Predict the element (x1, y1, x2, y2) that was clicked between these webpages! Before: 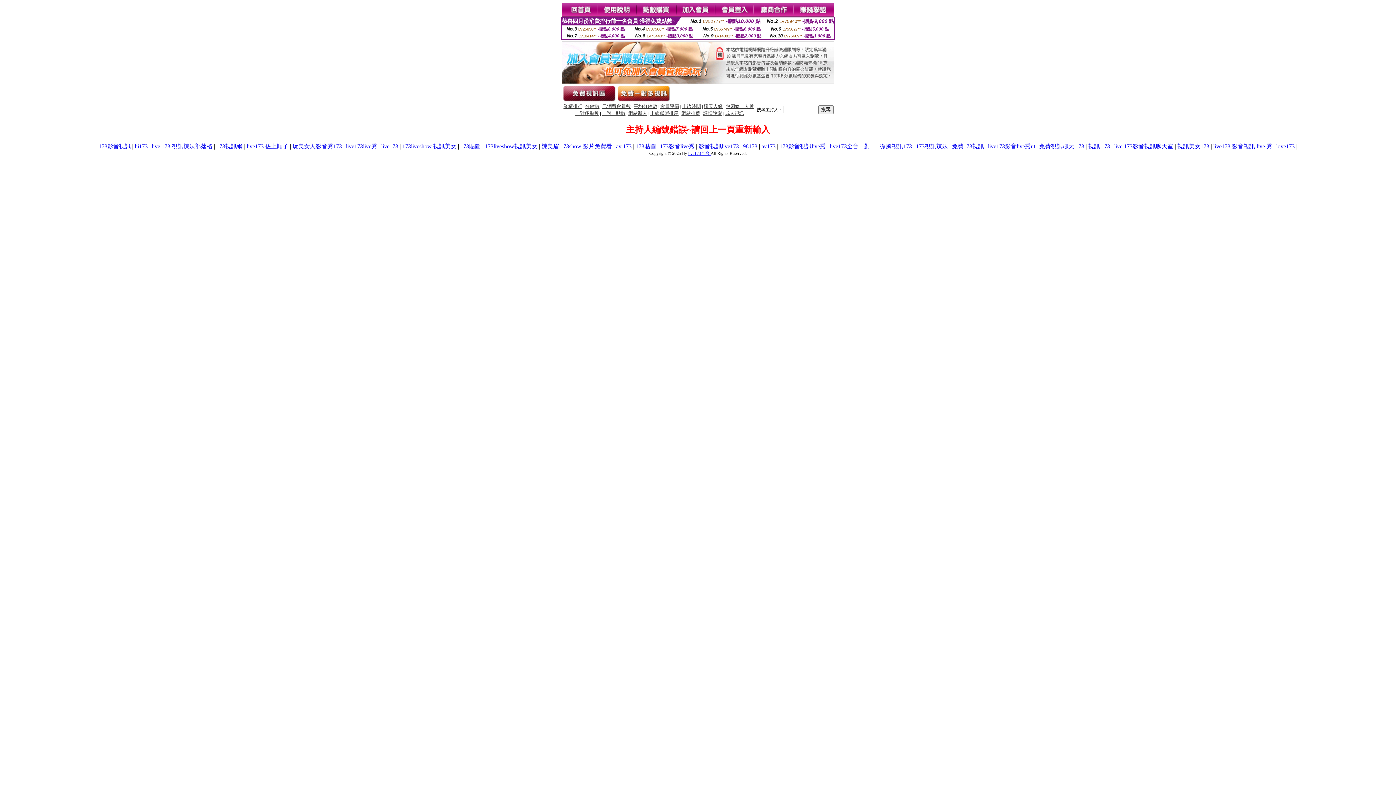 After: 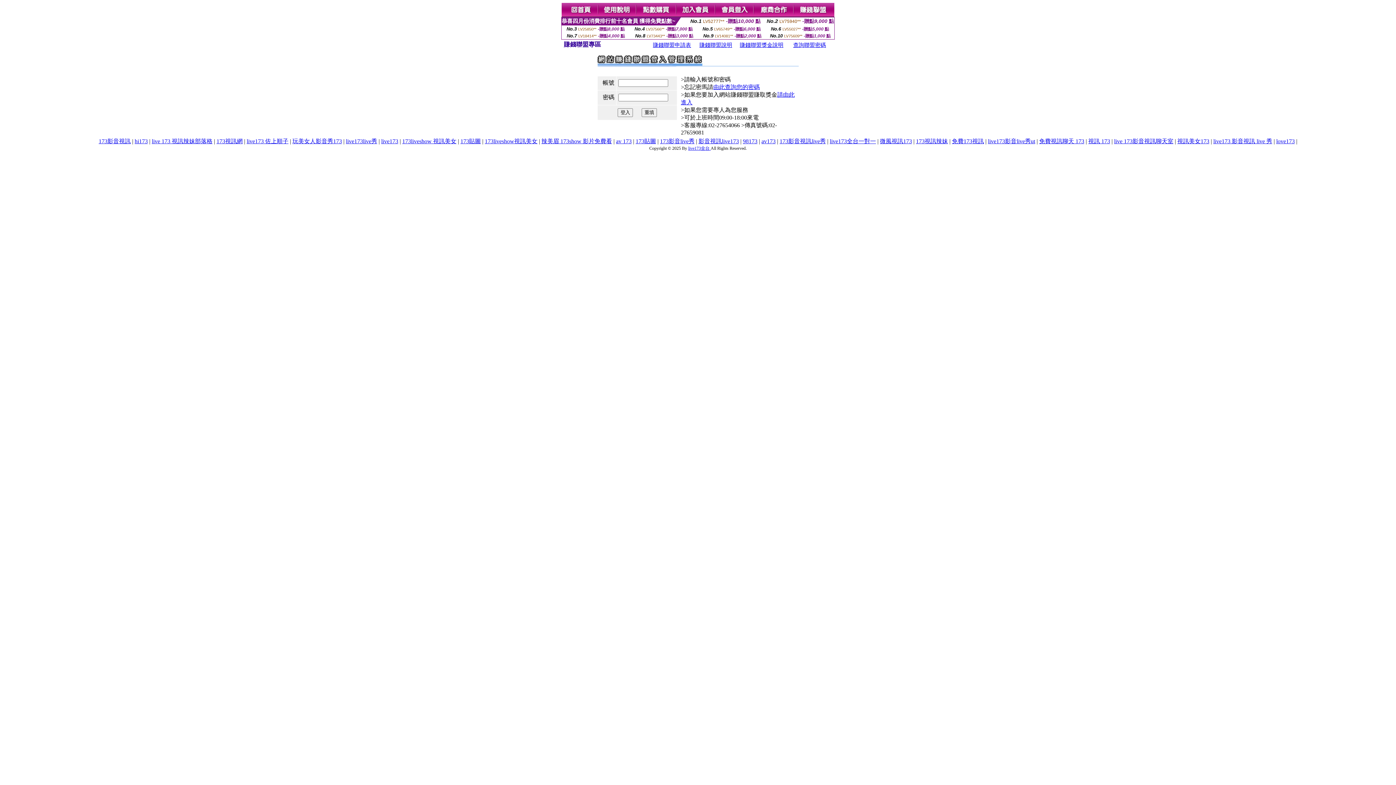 Action: bbox: (794, 12, 834, 18)